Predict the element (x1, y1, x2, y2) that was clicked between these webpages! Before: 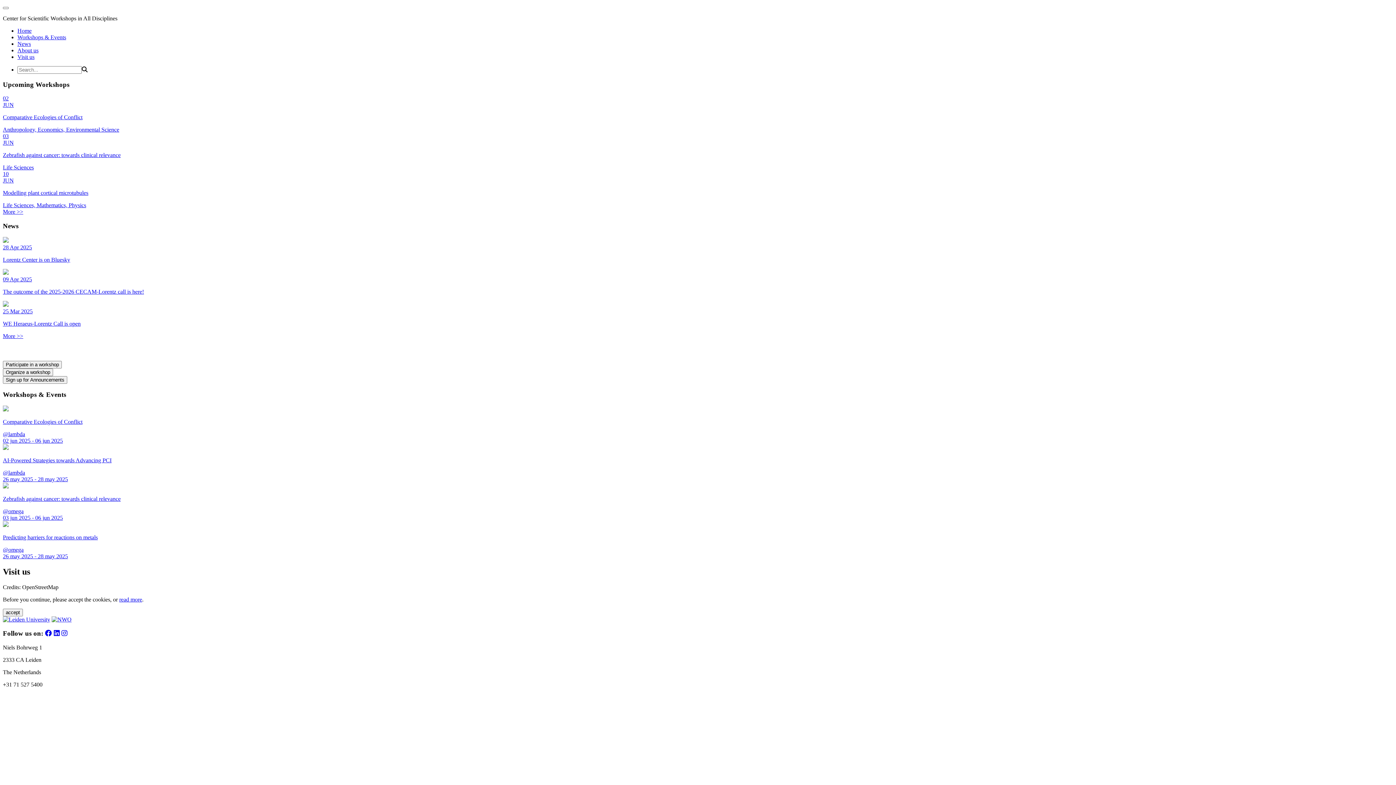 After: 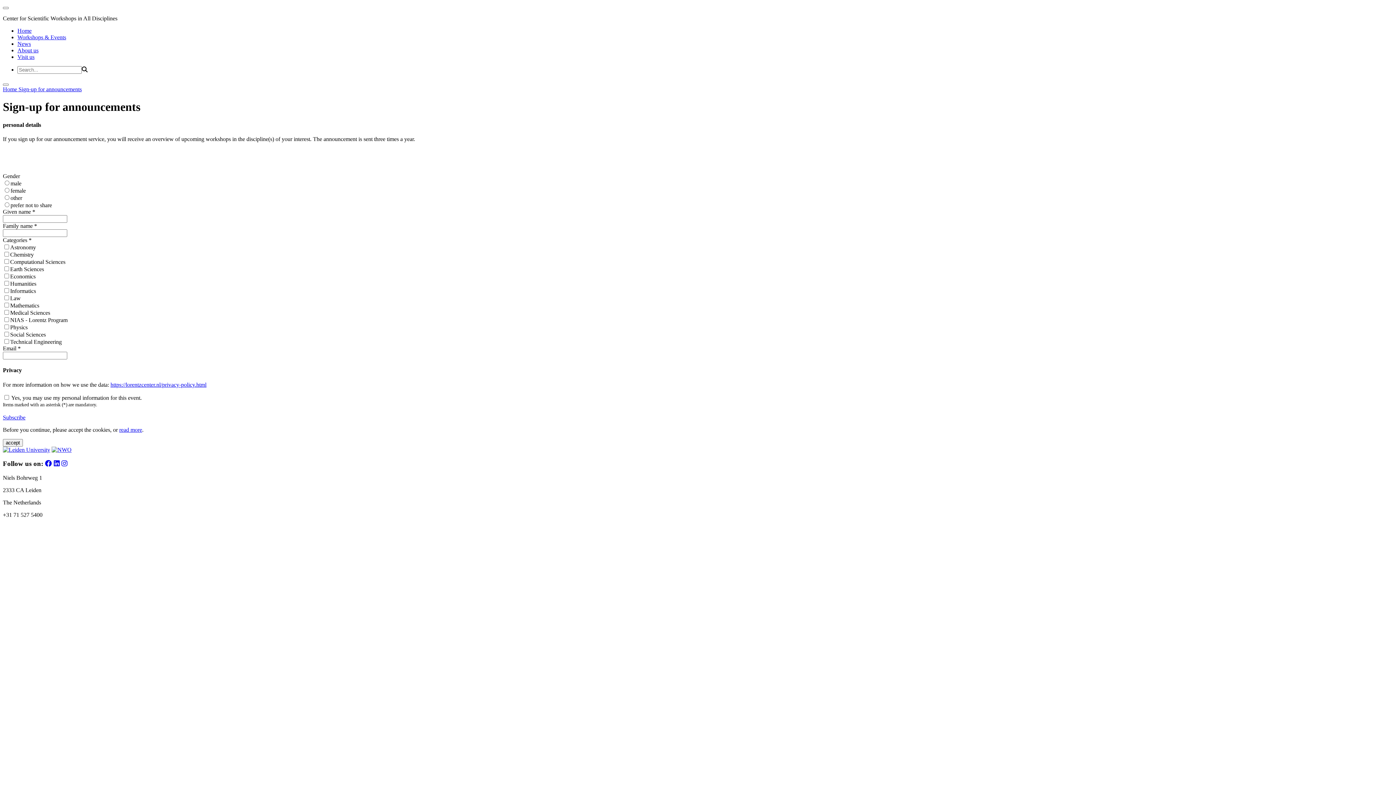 Action: label: Sign up for Announcements bbox: (2, 376, 67, 384)